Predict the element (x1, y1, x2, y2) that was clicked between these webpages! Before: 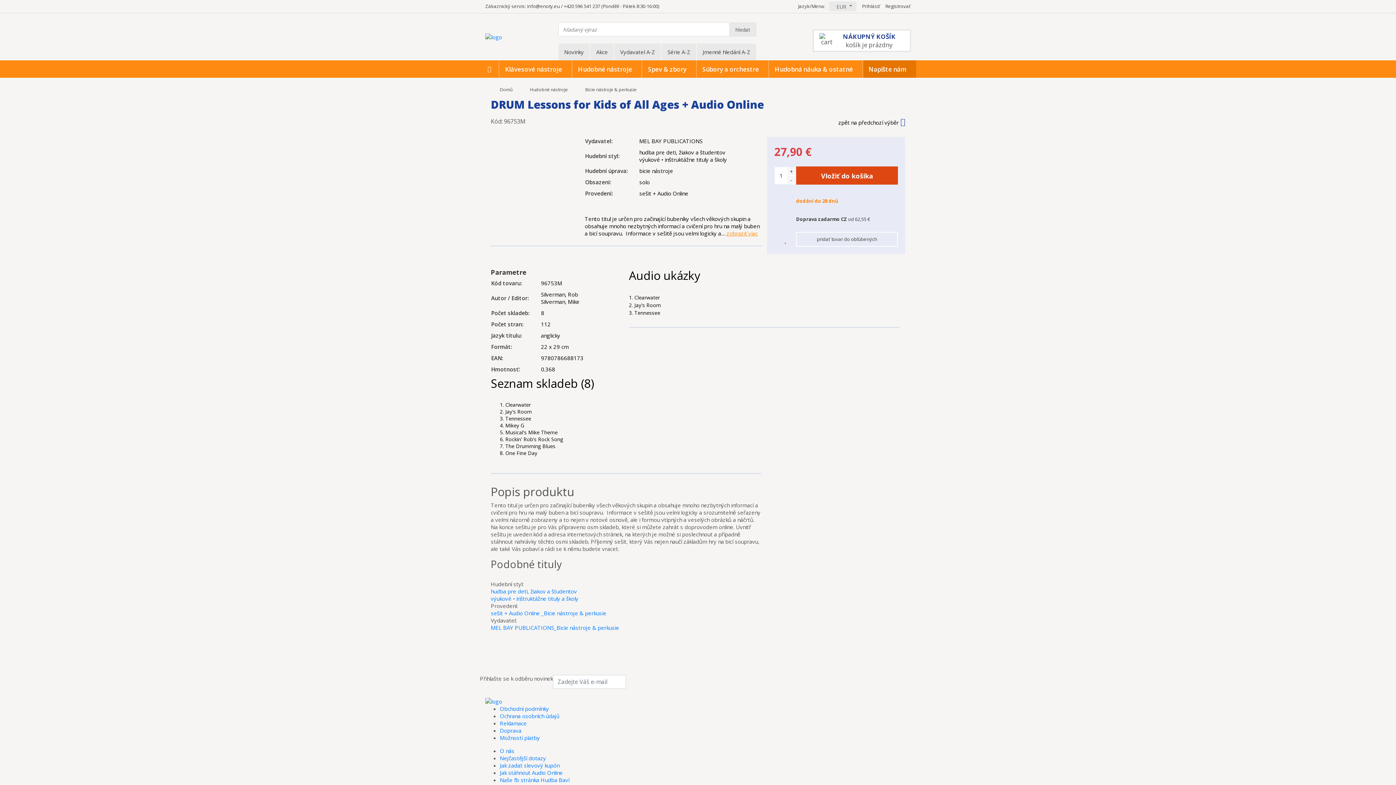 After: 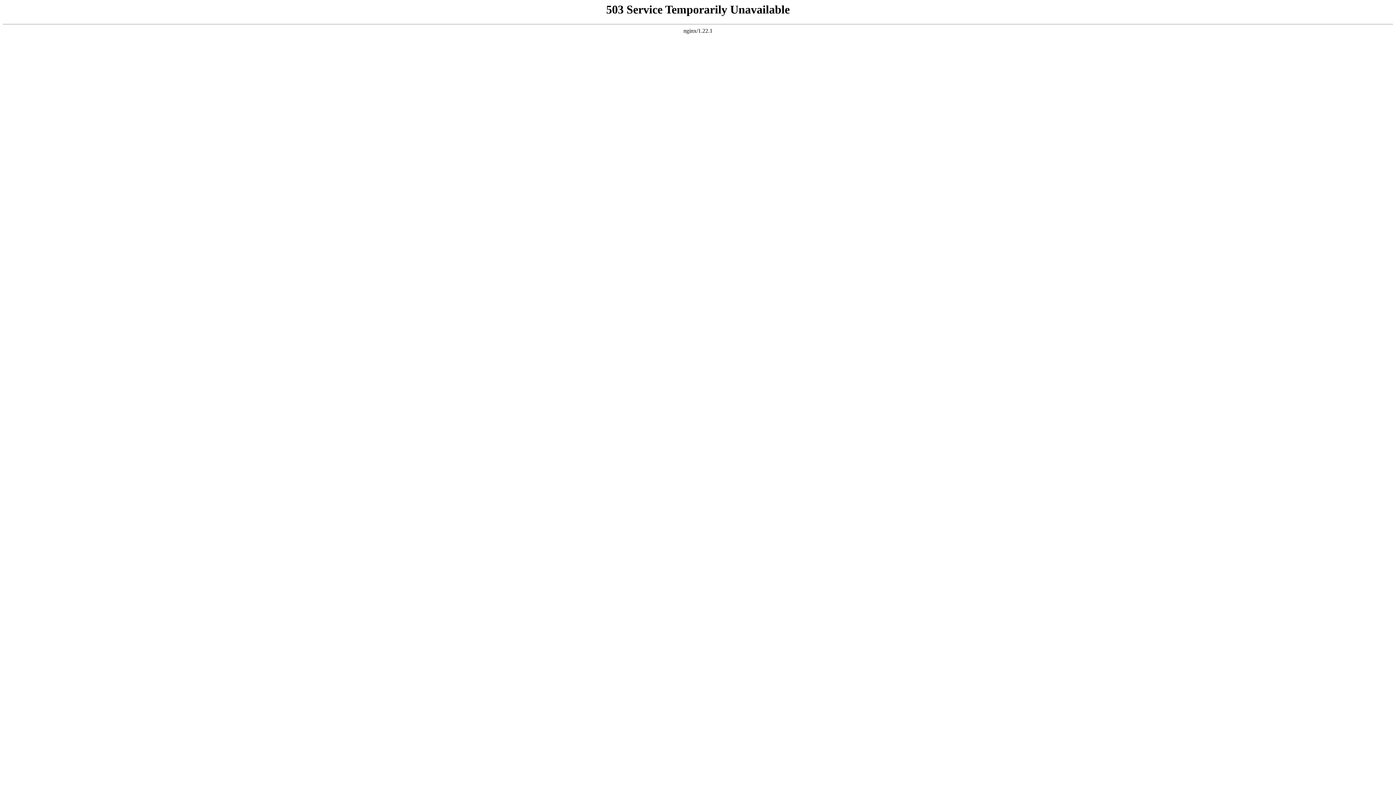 Action: bbox: (480, 60, 499, 77)